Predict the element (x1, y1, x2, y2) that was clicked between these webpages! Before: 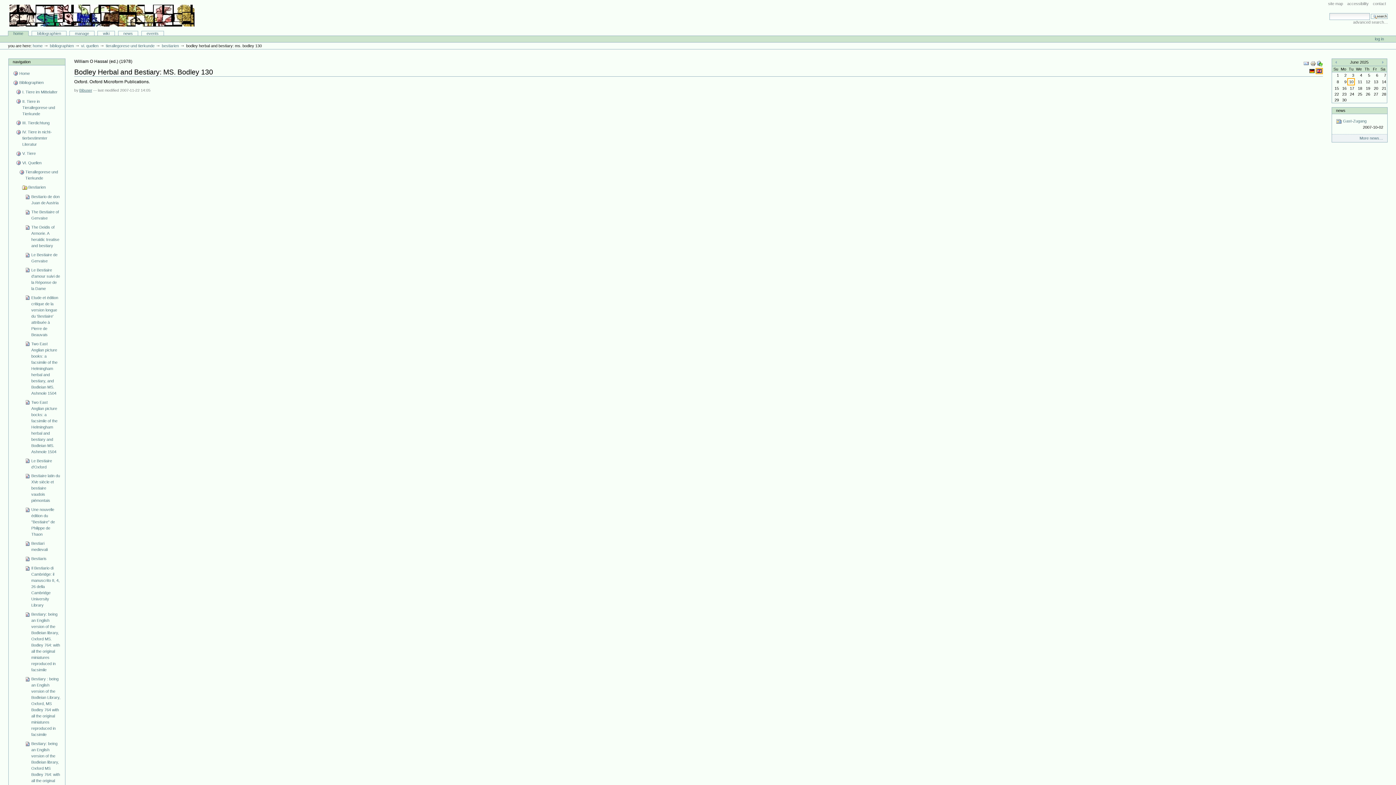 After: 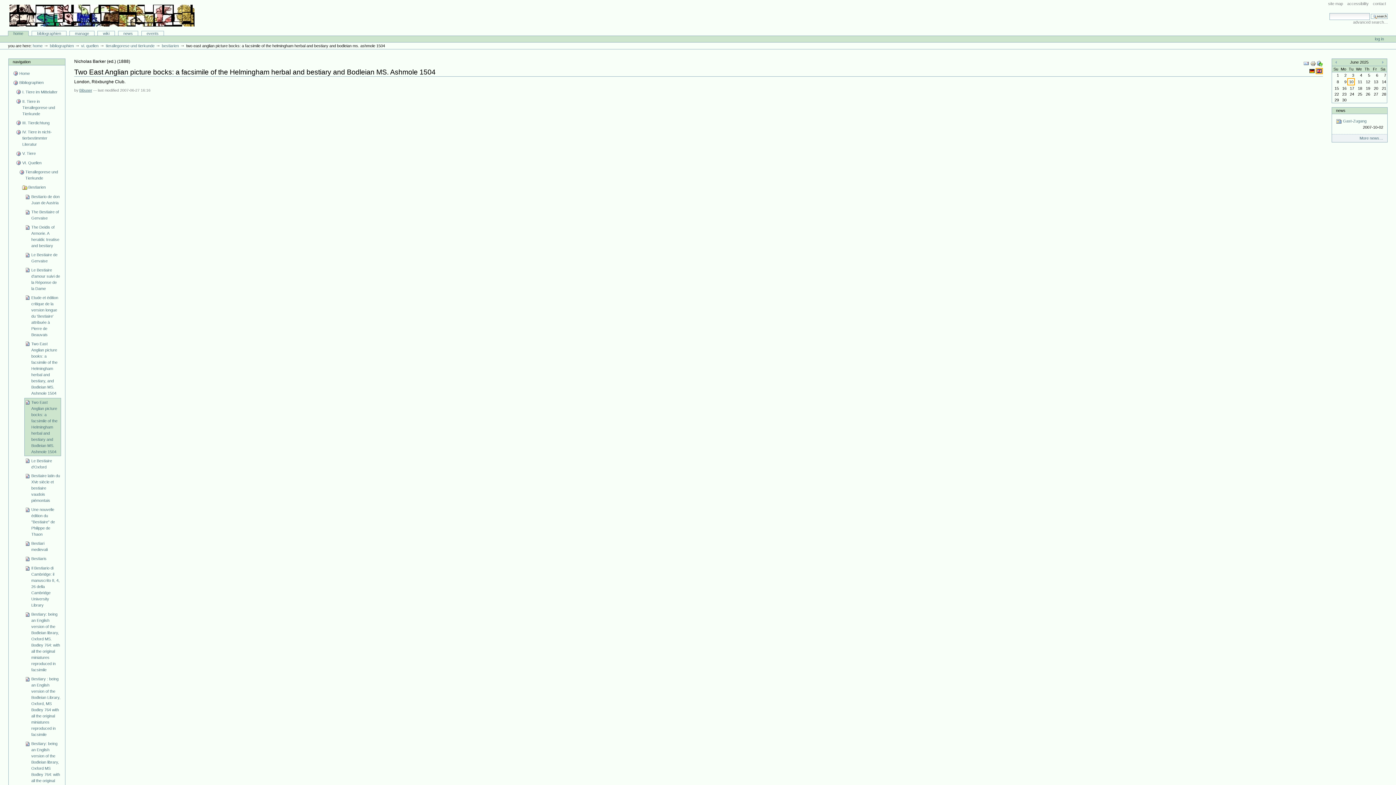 Action: bbox: (24, 398, 61, 456) label: Two East Anglian picture bocks: a facsimile of the Helmingham herbal and bestiary and Bodleian MS. Ashmole 1504